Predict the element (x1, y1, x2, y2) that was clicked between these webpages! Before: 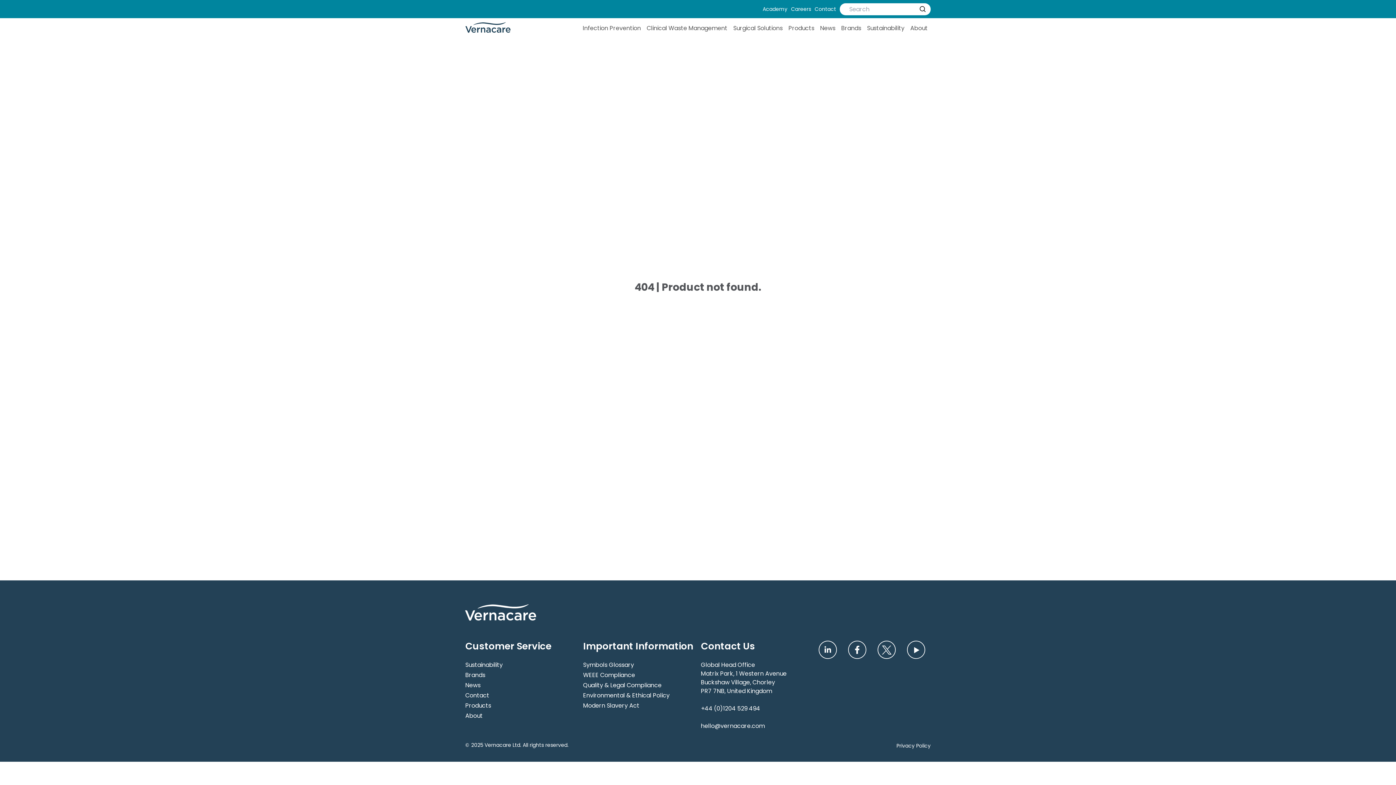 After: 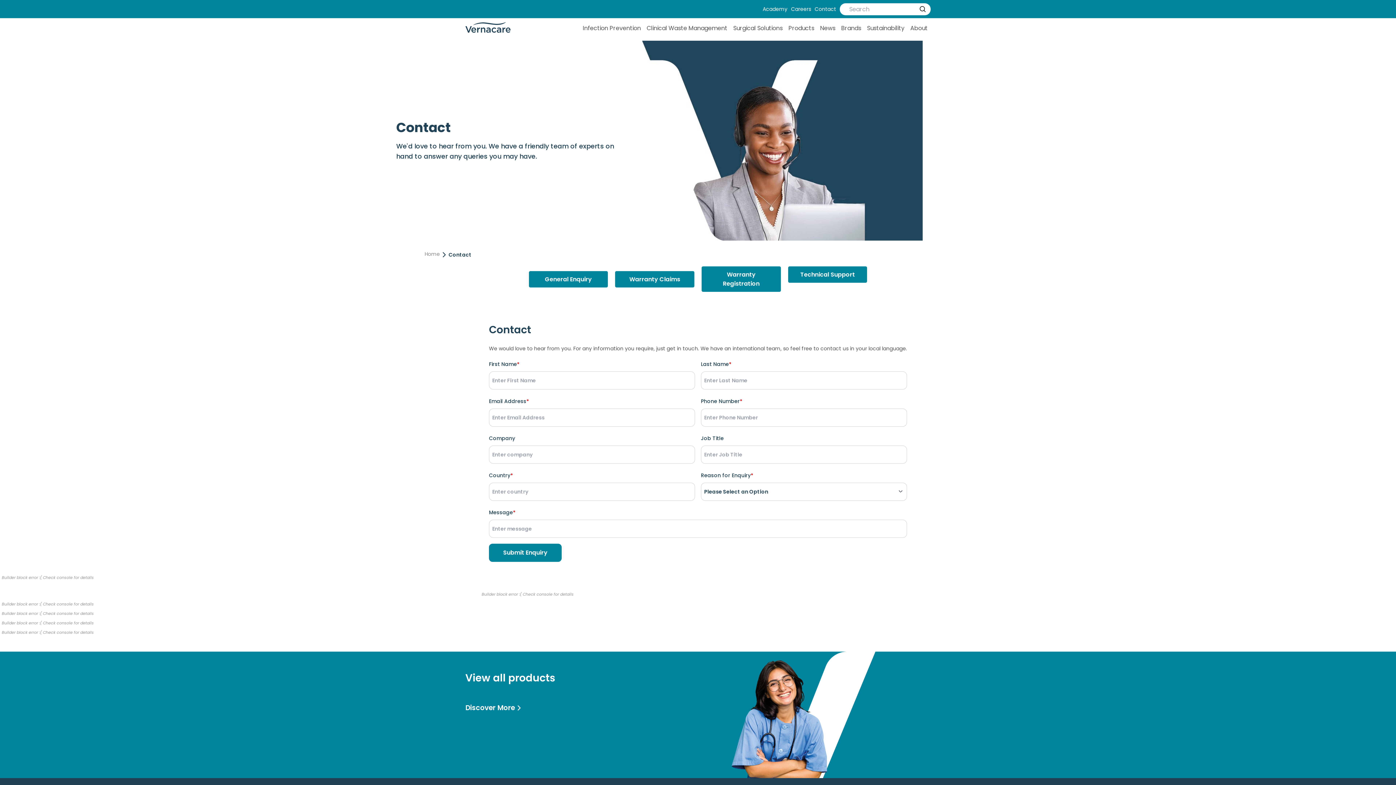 Action: bbox: (465, 691, 577, 700) label: Contact